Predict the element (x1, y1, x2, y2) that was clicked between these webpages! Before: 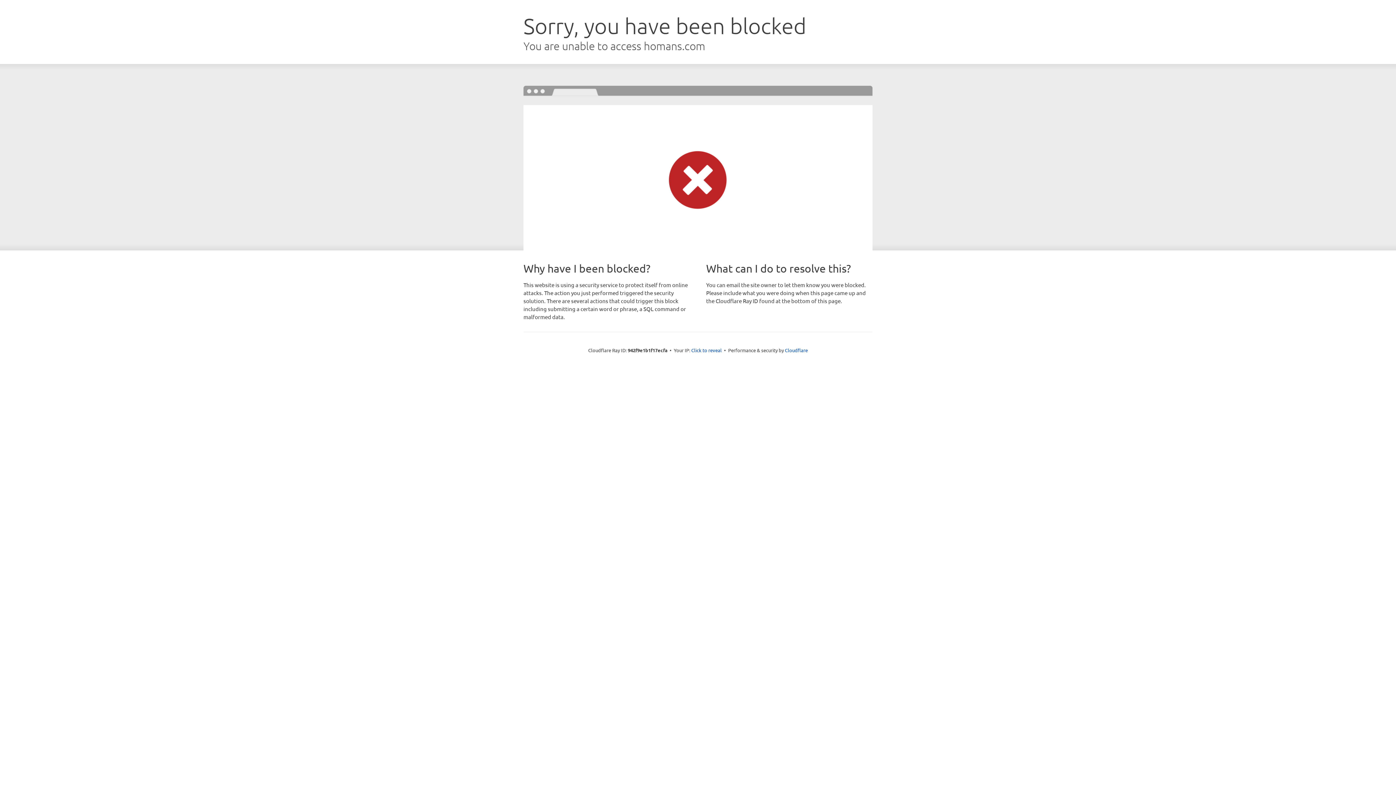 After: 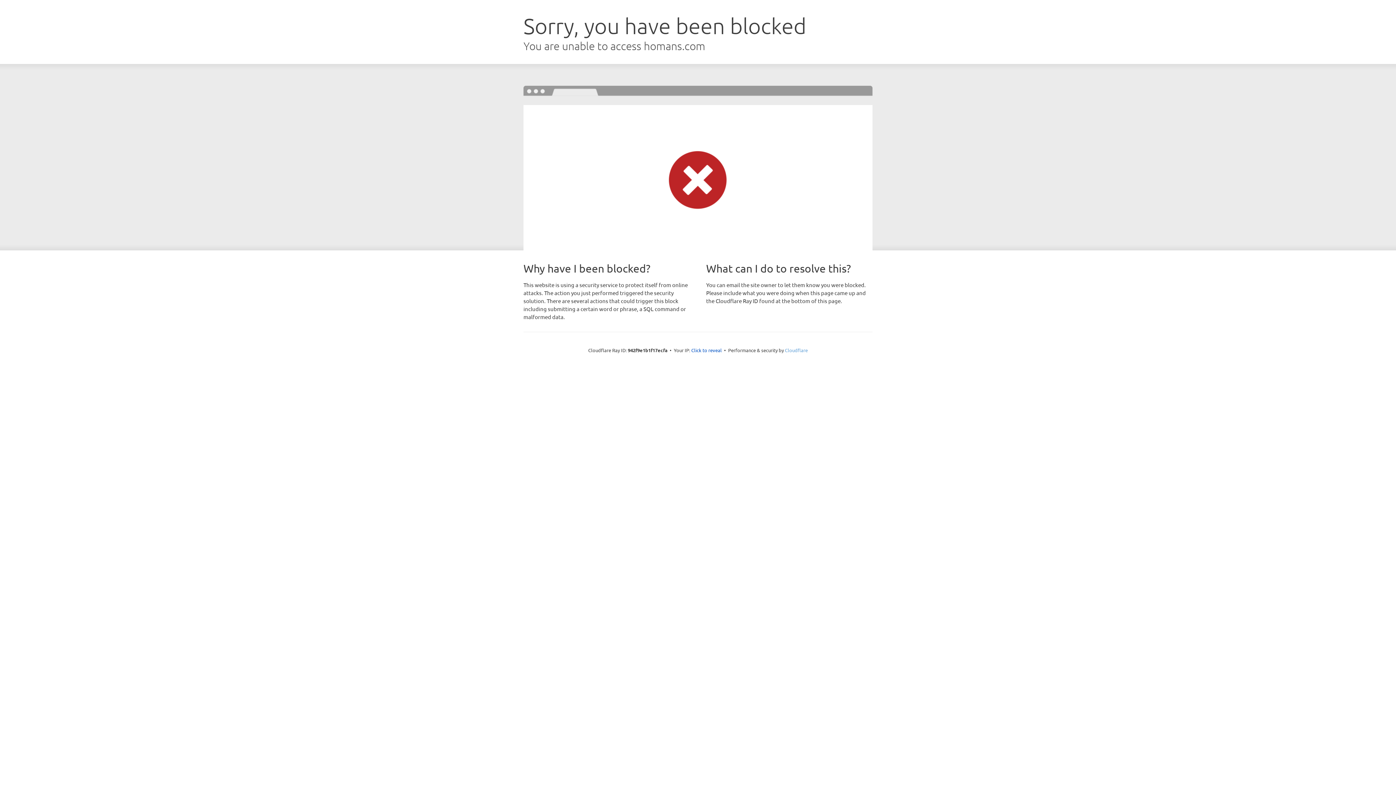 Action: label: Cloudflare bbox: (785, 347, 808, 353)